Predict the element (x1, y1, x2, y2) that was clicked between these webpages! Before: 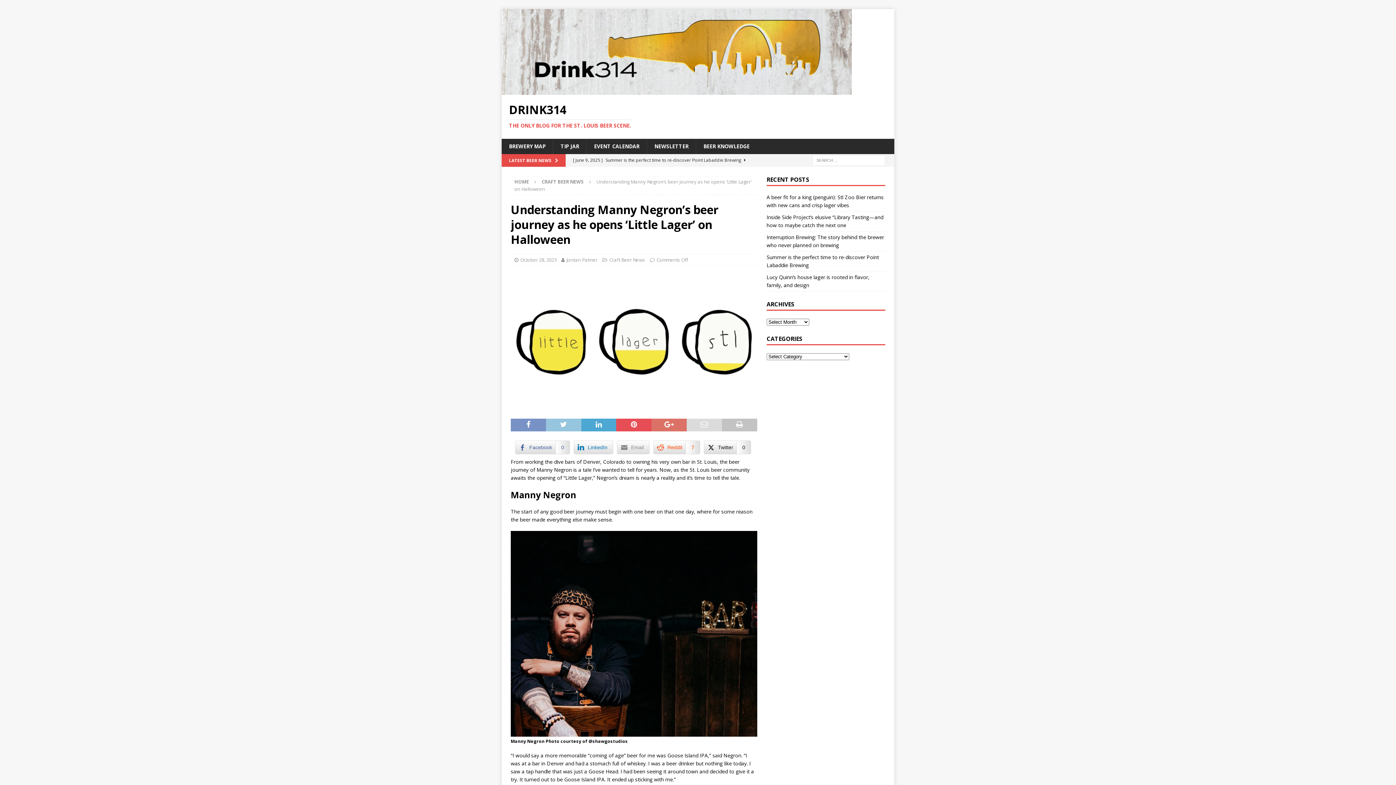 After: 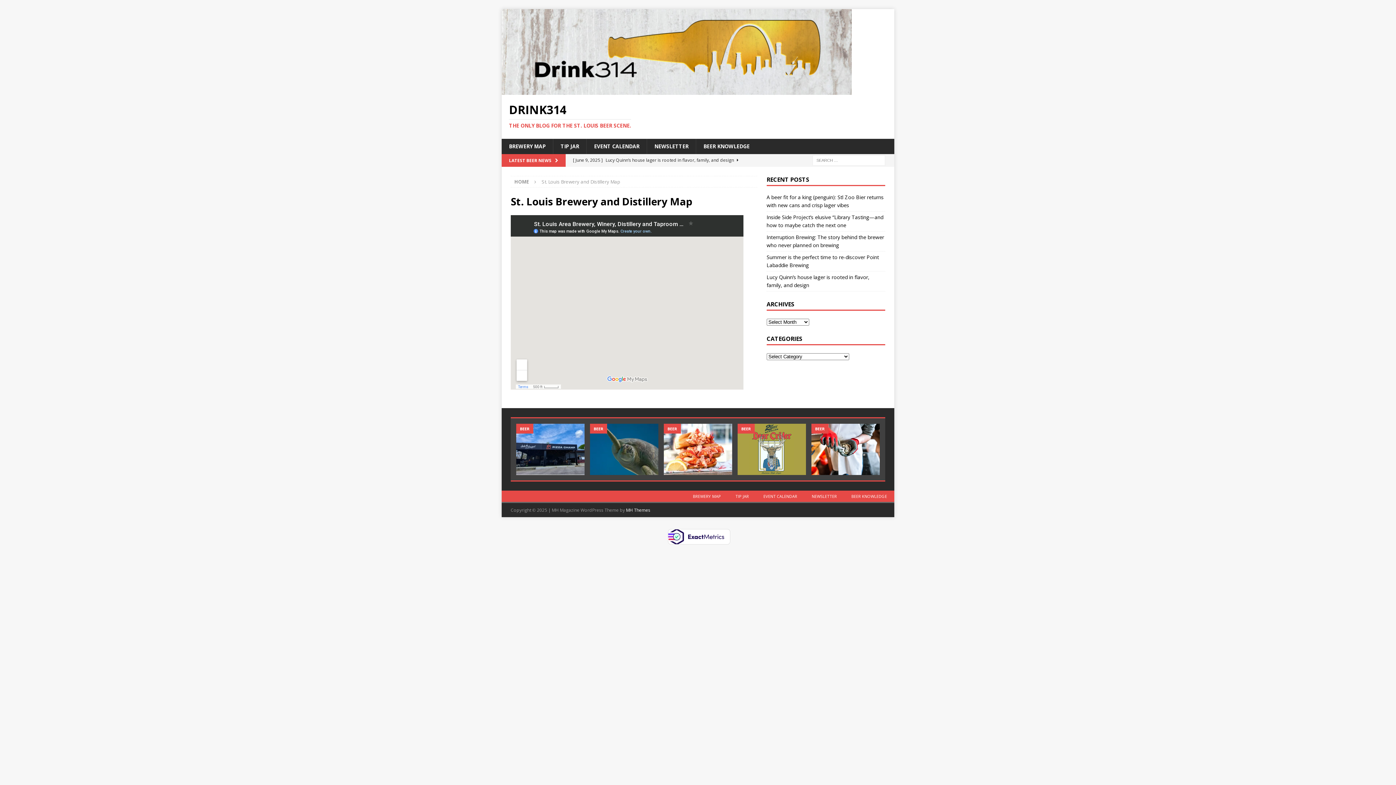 Action: bbox: (501, 138, 553, 154) label: BREWERY MAP